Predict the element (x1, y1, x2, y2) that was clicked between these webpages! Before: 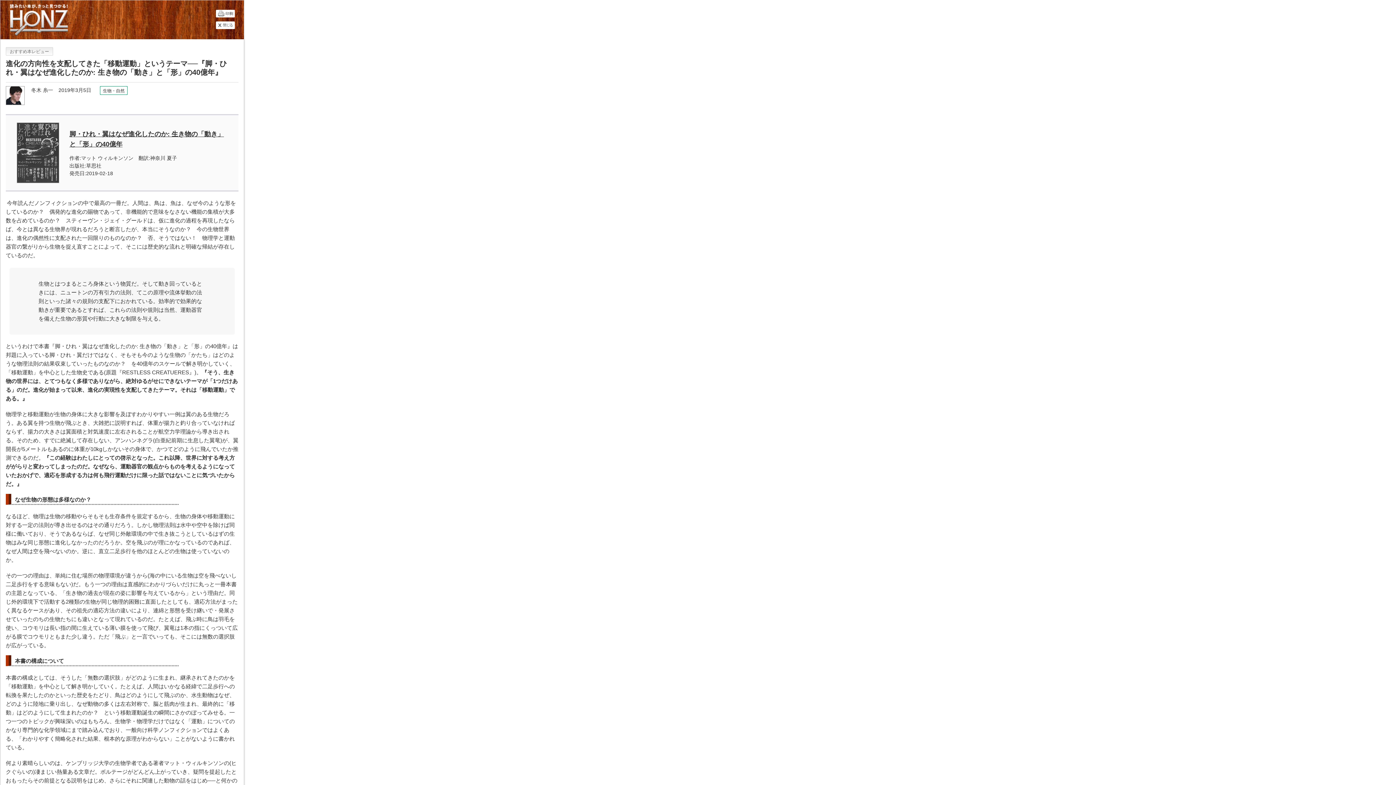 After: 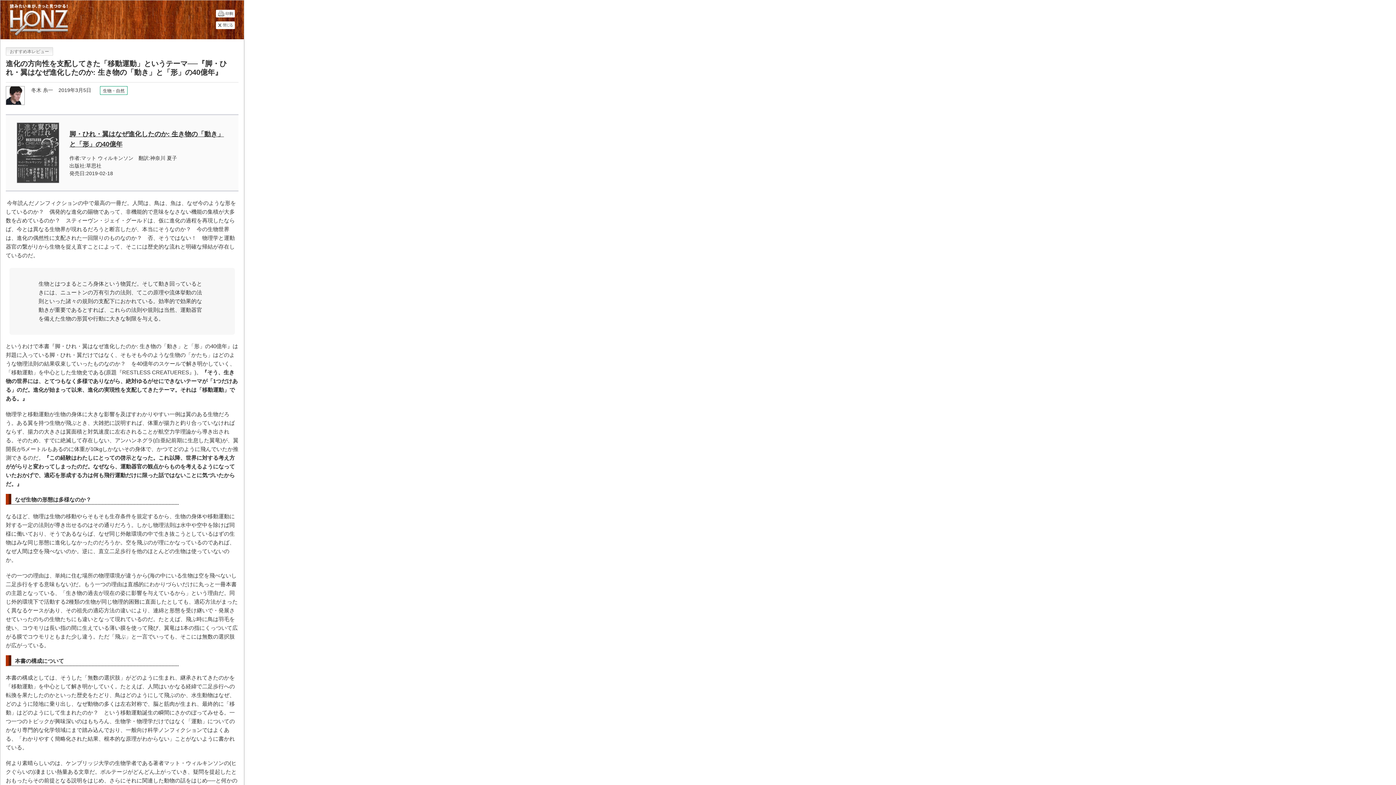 Action: bbox: (216, 10, 234, 16)